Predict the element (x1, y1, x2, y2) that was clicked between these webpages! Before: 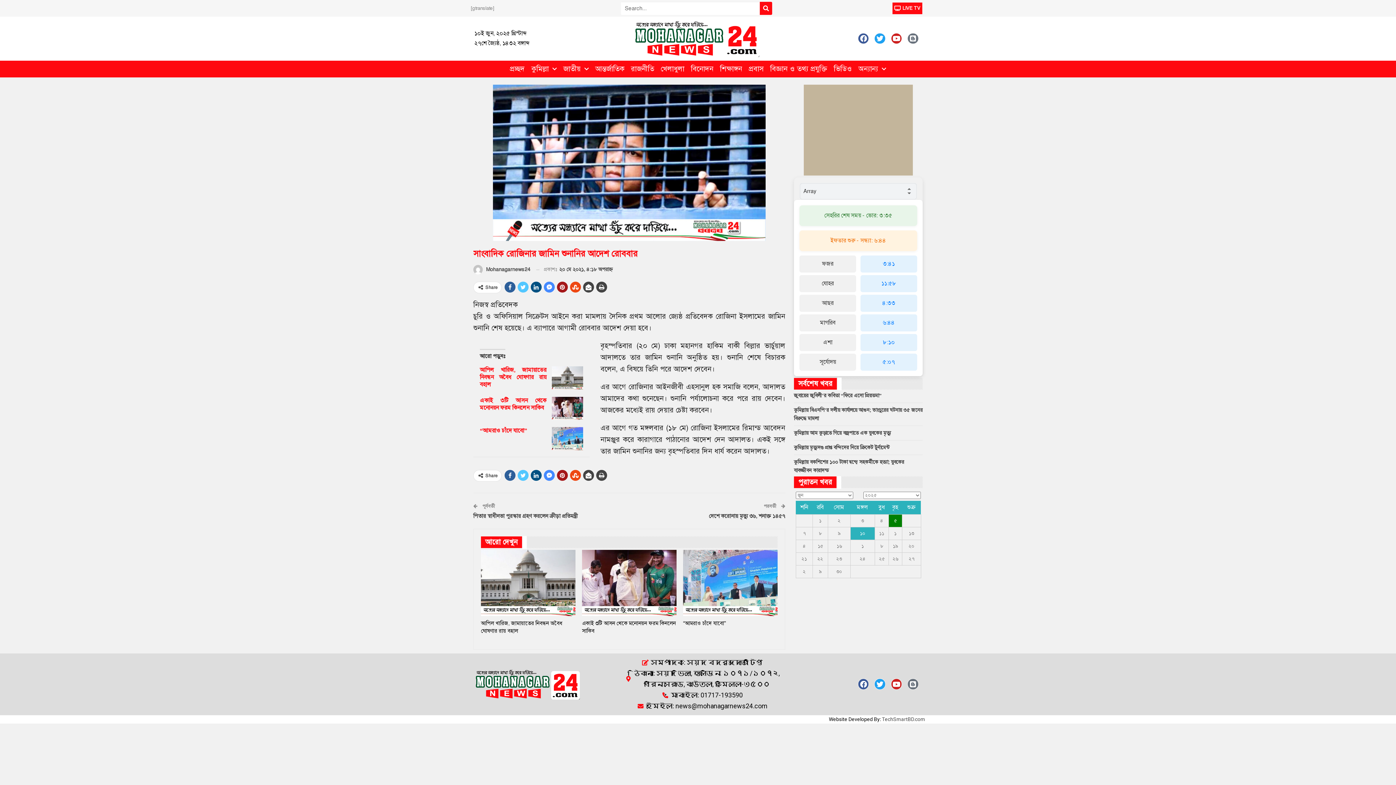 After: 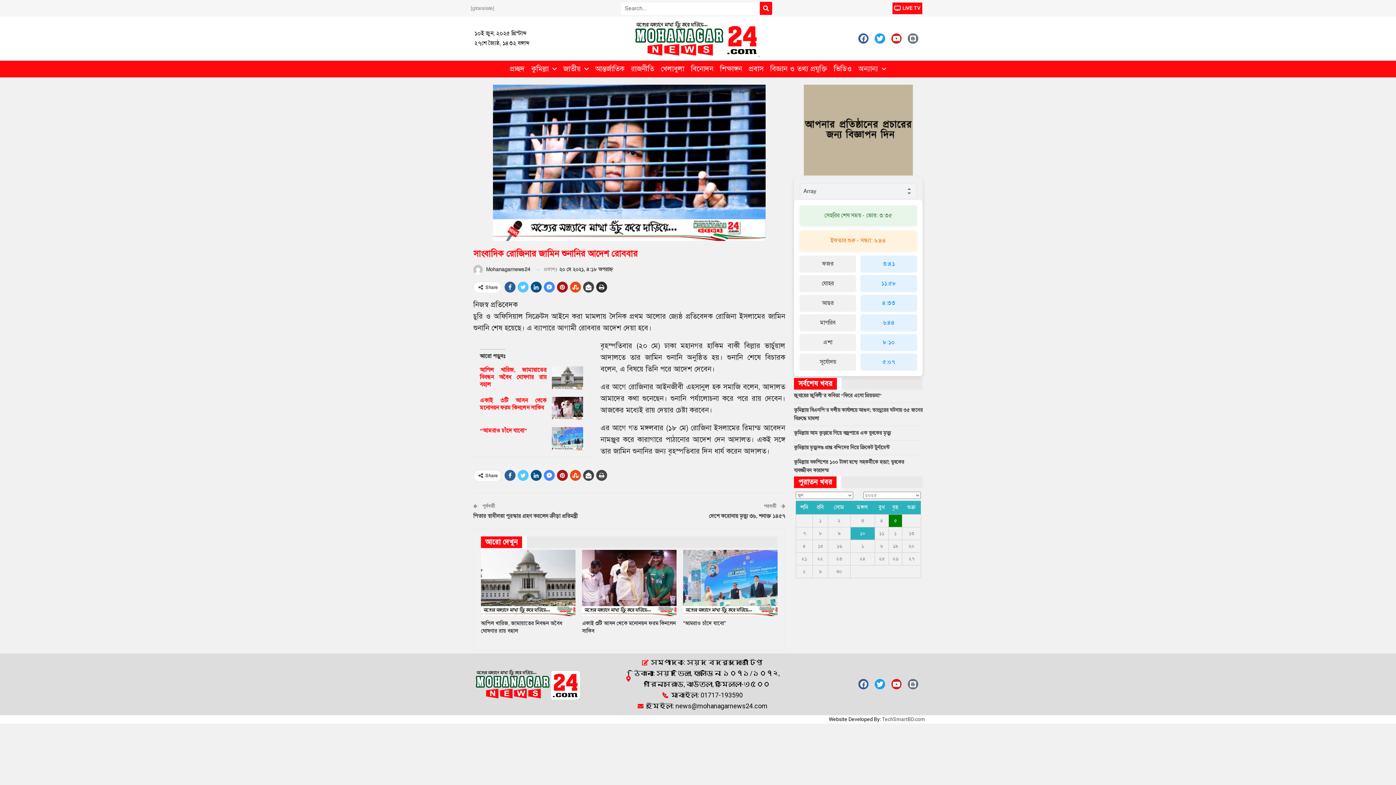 Action: bbox: (596, 281, 607, 292)